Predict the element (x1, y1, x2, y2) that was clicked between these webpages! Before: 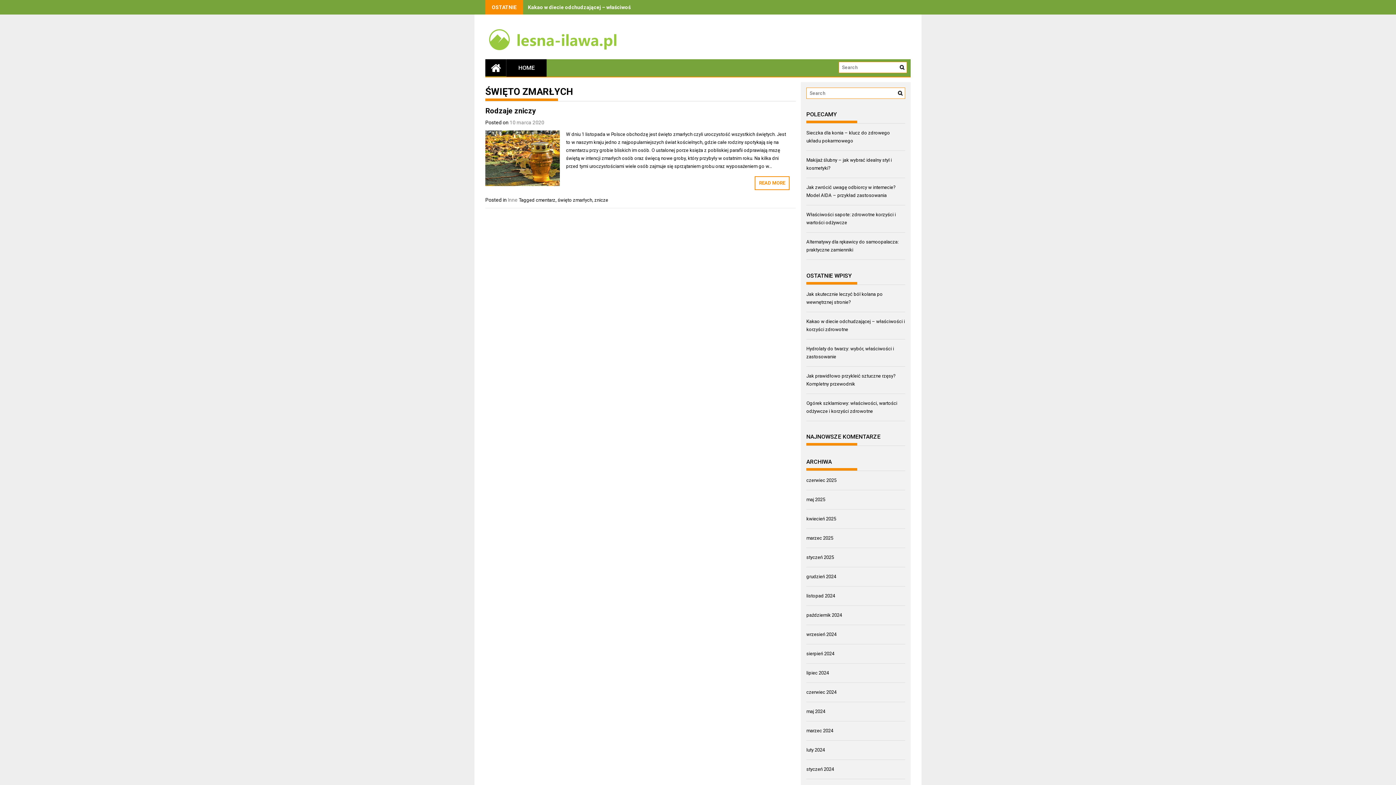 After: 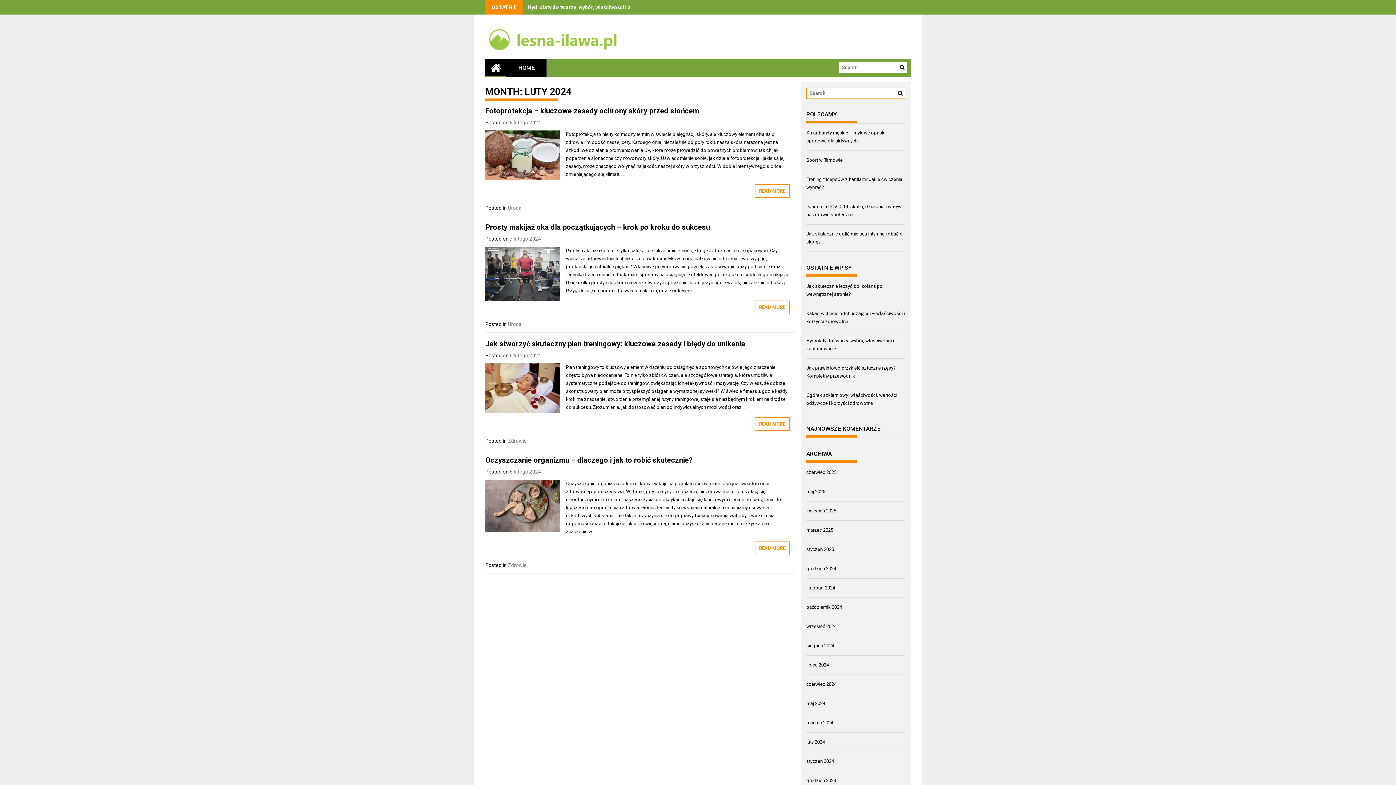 Action: label: luty 2024 bbox: (806, 747, 825, 752)